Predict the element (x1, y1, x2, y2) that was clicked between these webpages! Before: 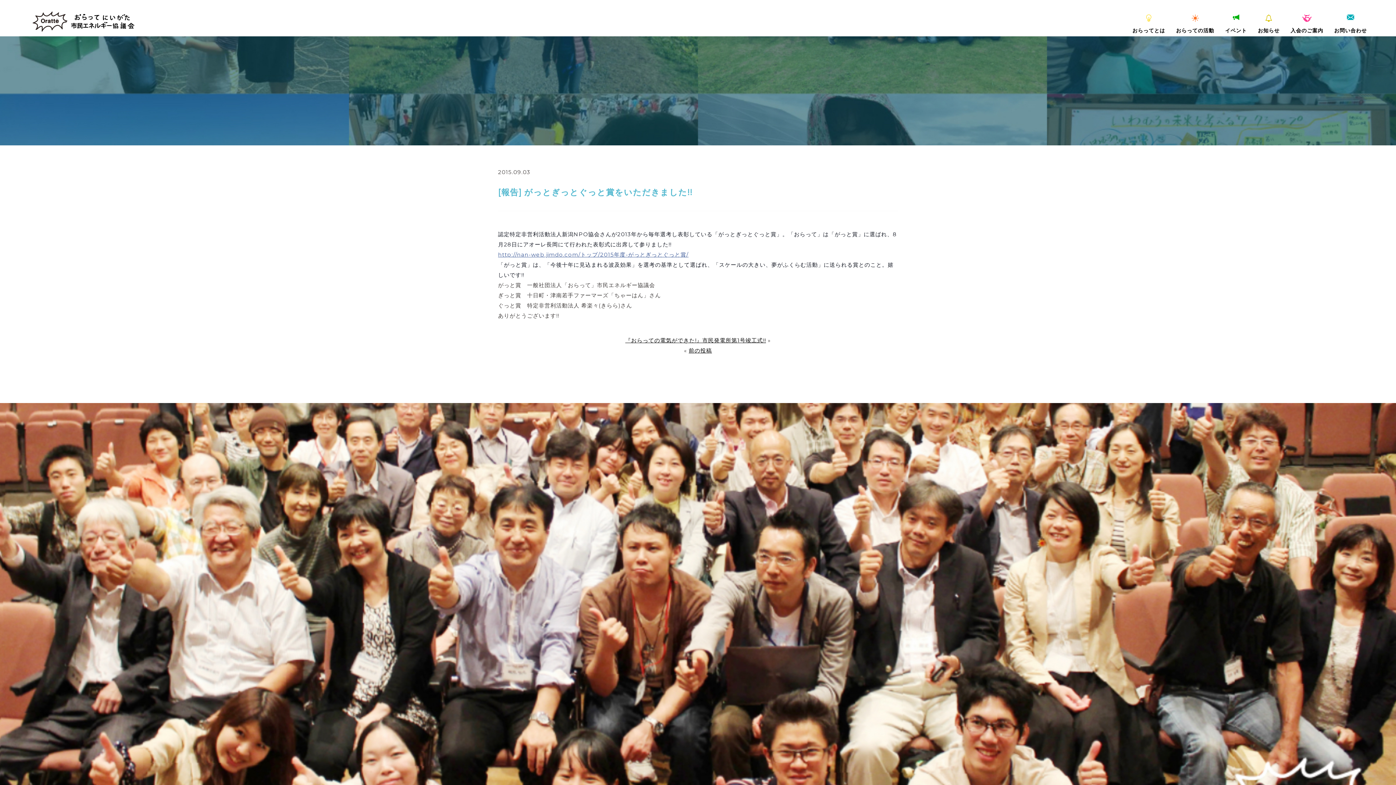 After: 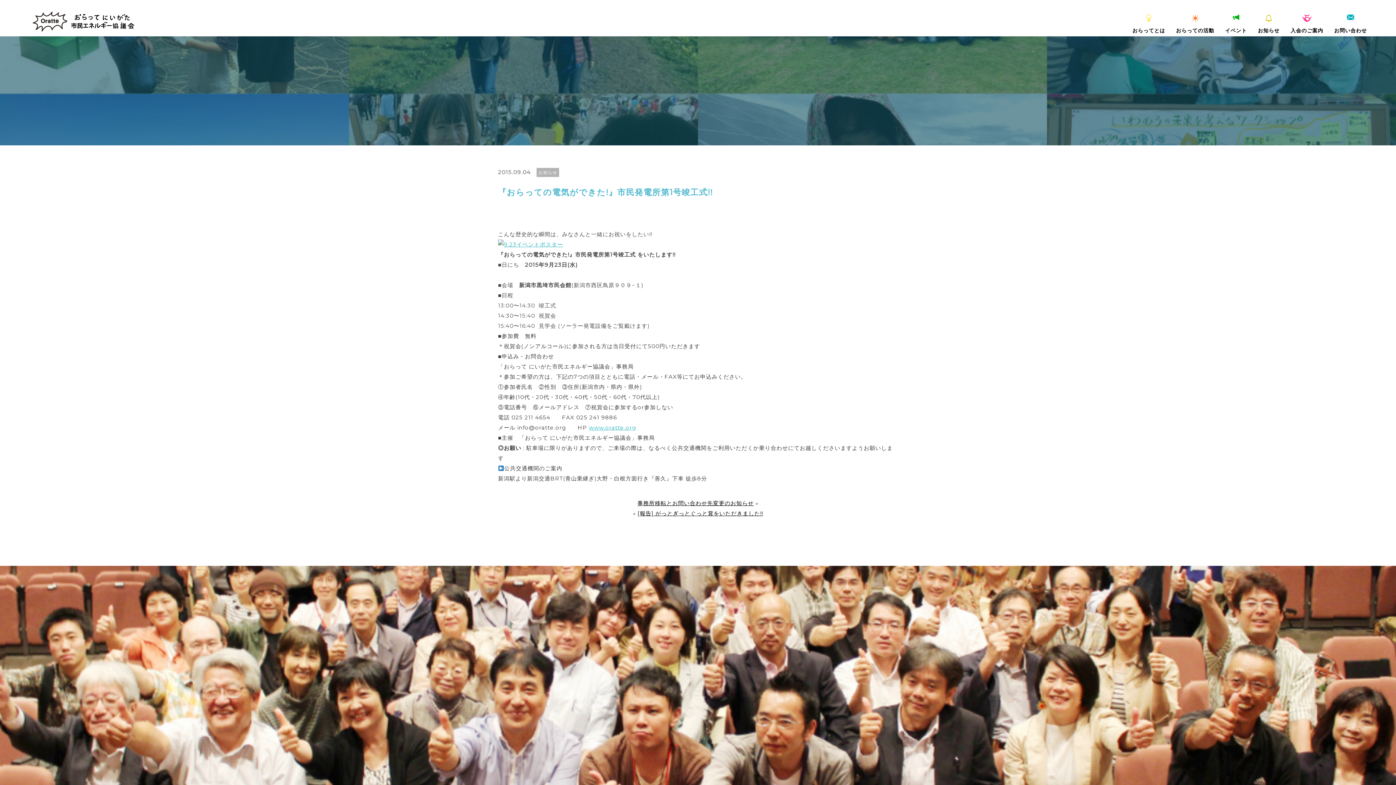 Action: bbox: (625, 337, 766, 344) label: 『おらっての電気ができた!』市民発電所第1号竣工式!!